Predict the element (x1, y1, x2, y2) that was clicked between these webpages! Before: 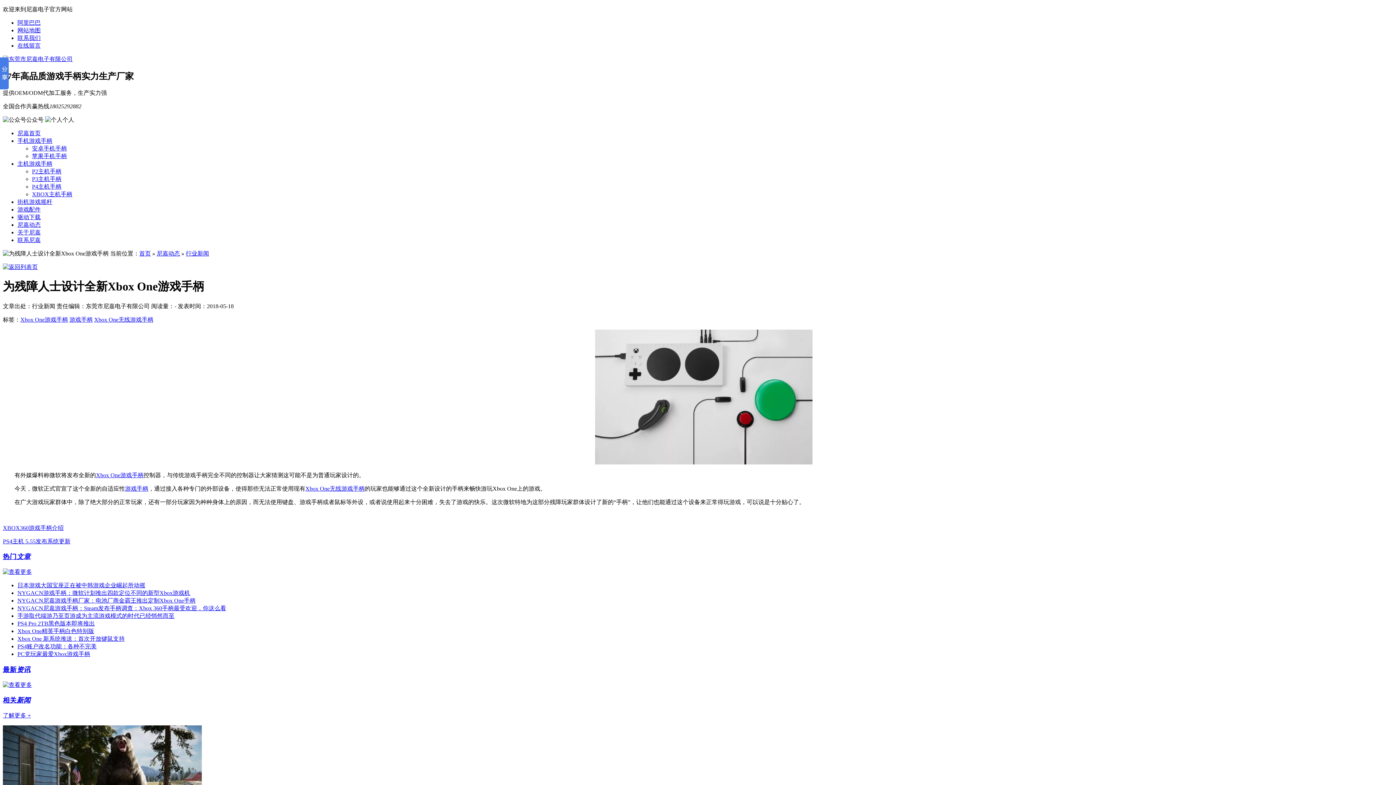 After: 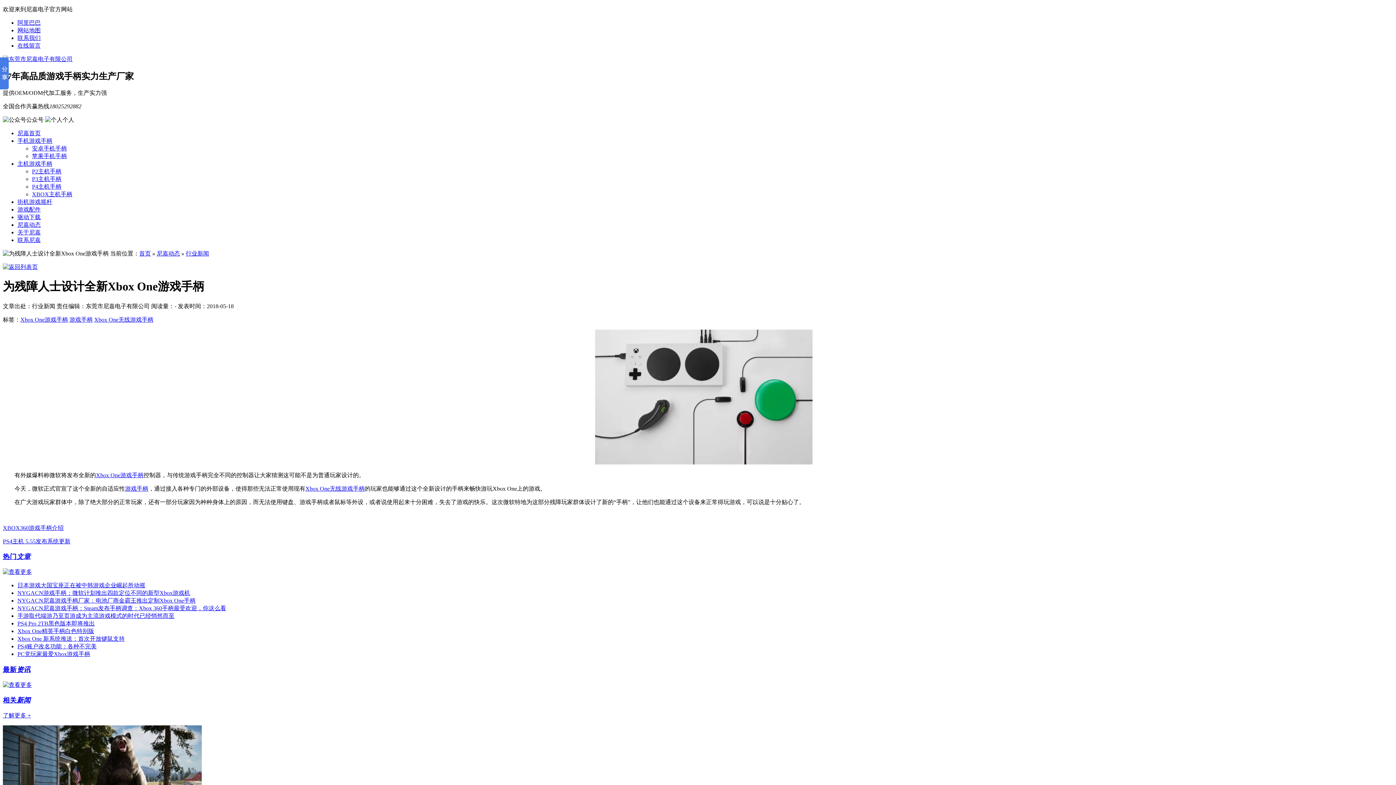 Action: label: NYGACN尼嘉游戏手柄厂家：电池厂商金霸王推出定制Xbox One手柄 bbox: (17, 597, 195, 604)